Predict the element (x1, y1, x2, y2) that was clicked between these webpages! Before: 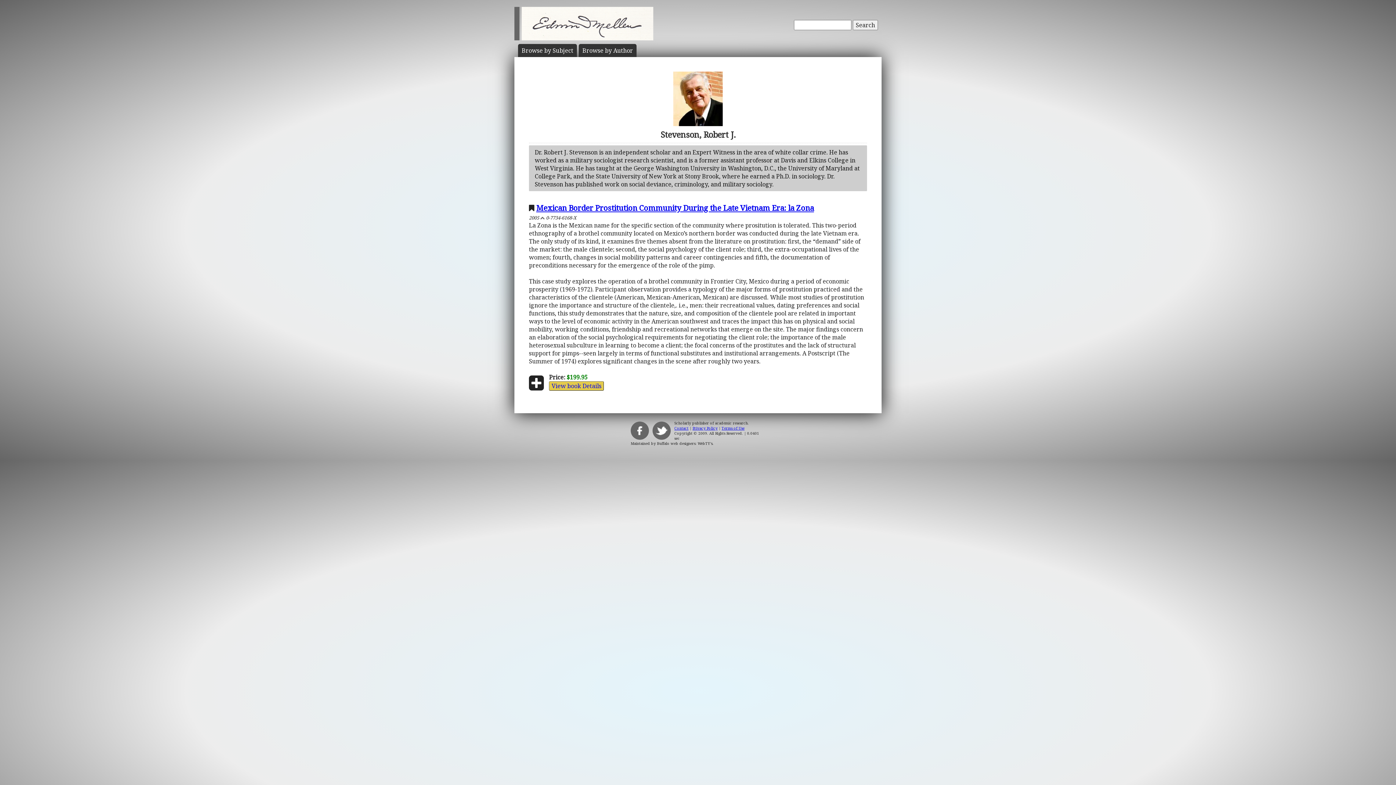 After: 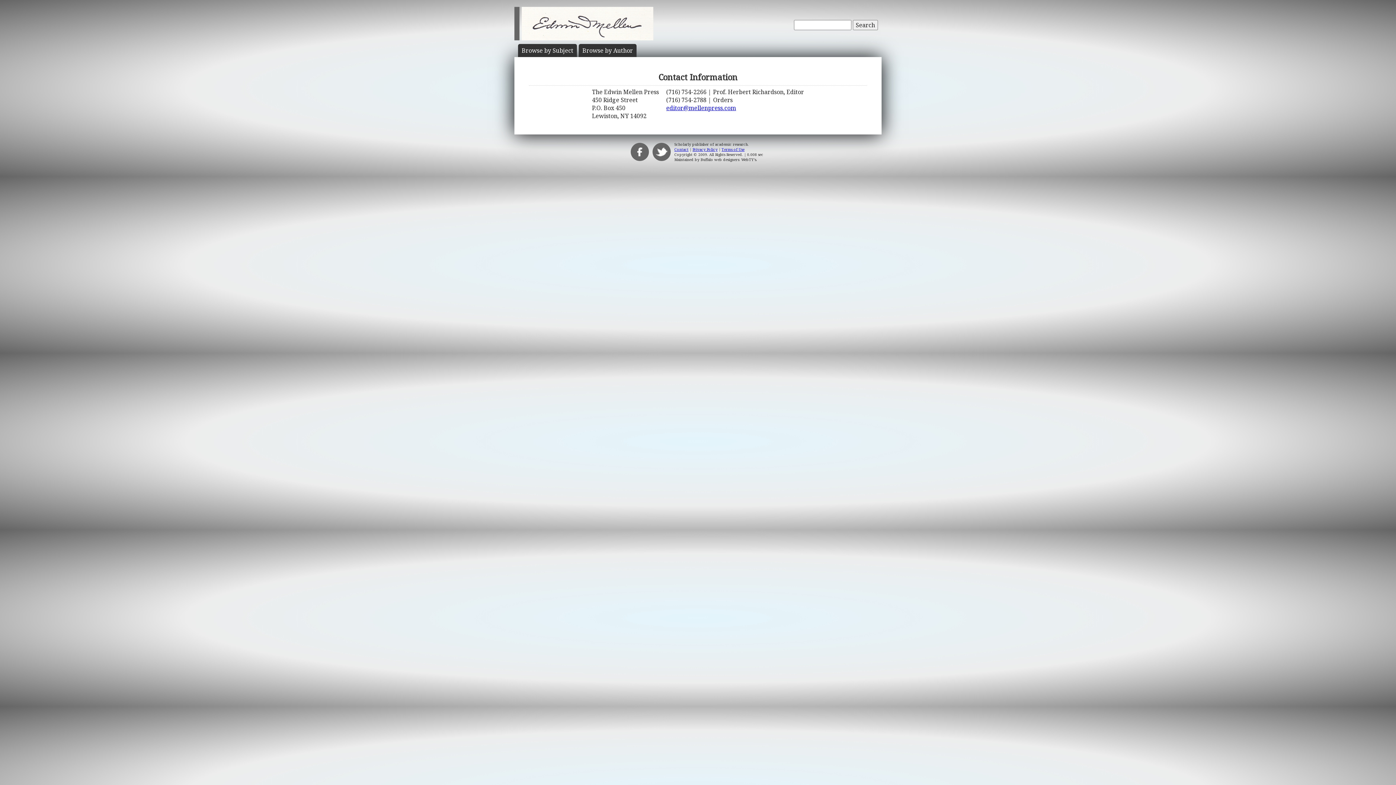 Action: label: Contact bbox: (674, 425, 688, 431)